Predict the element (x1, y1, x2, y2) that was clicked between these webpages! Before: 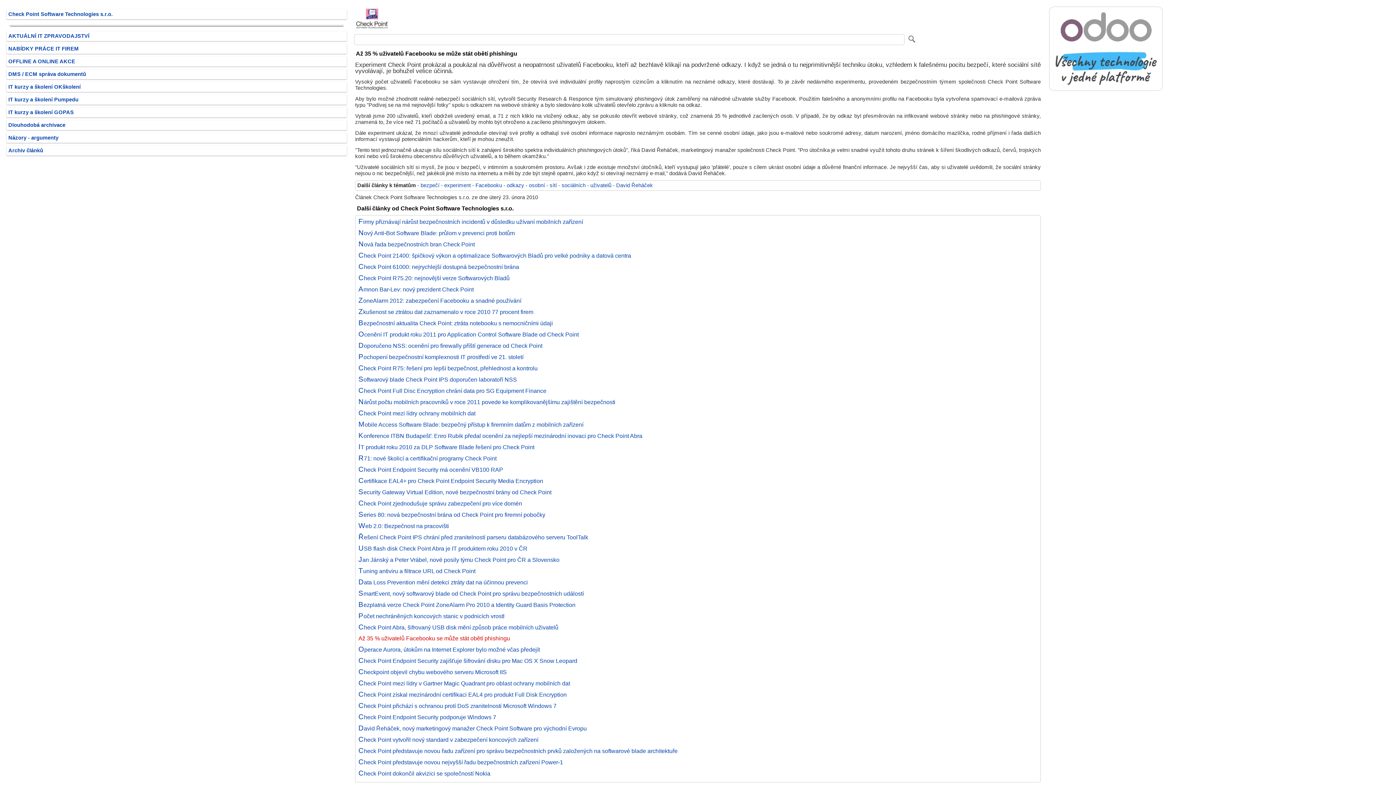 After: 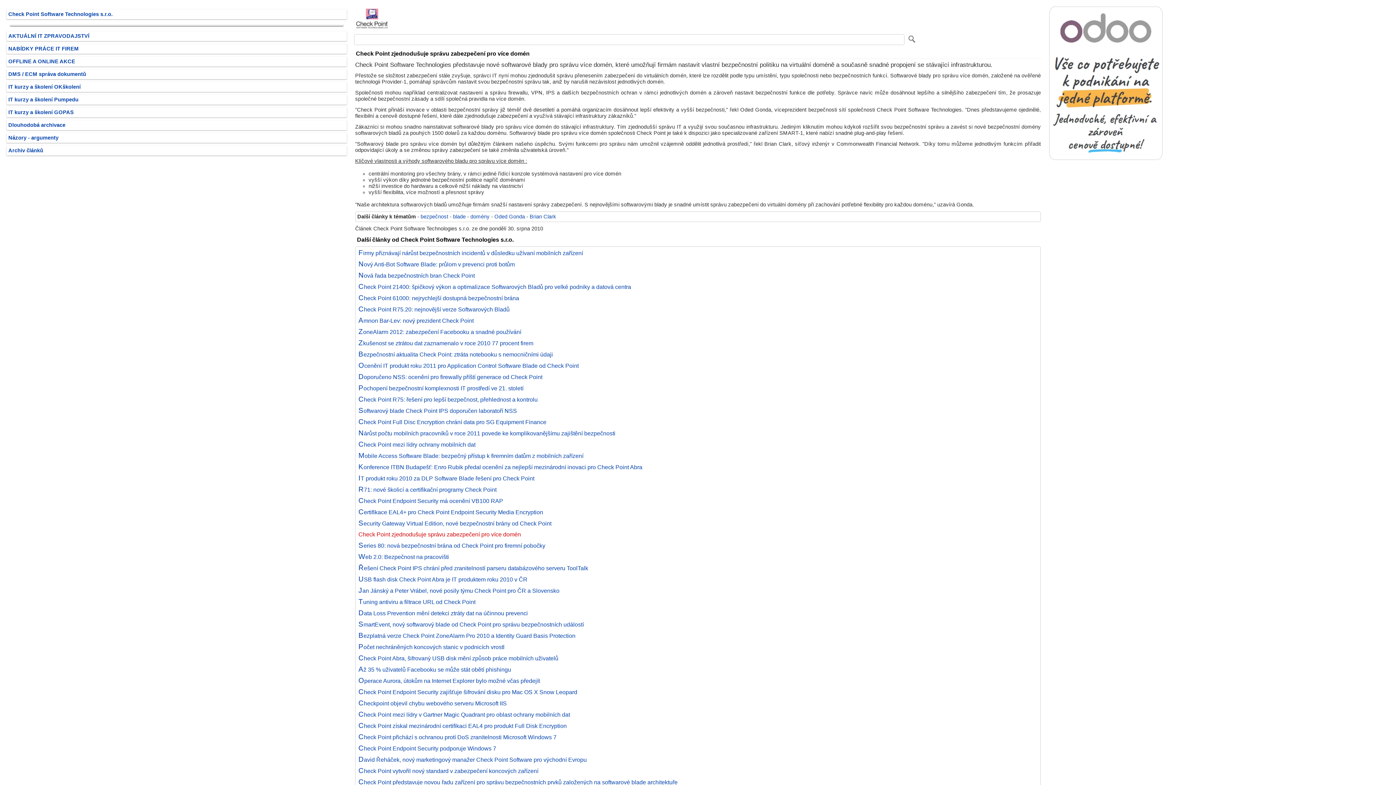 Action: bbox: (358, 500, 522, 506) label: Check Point zjednodušuje správu zabezpečení pro více domén